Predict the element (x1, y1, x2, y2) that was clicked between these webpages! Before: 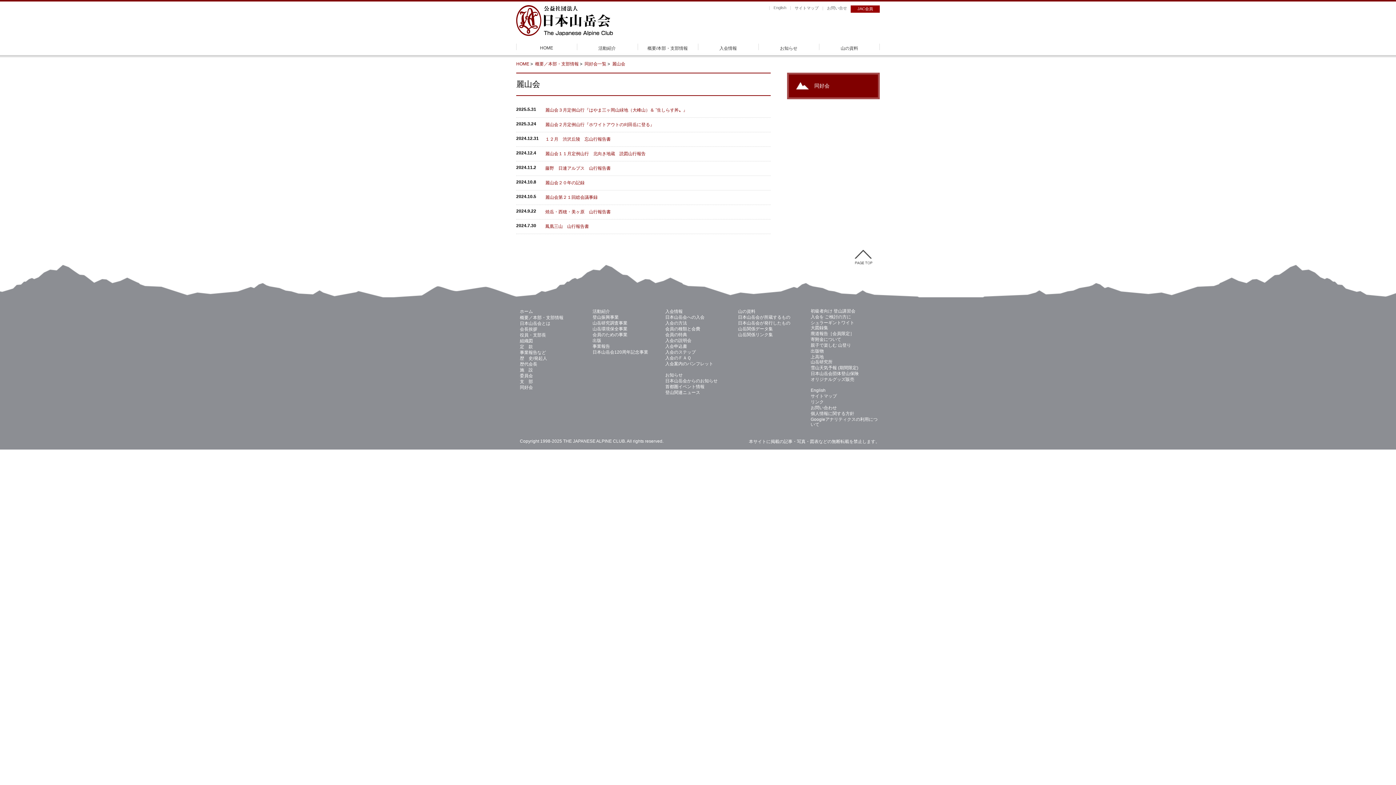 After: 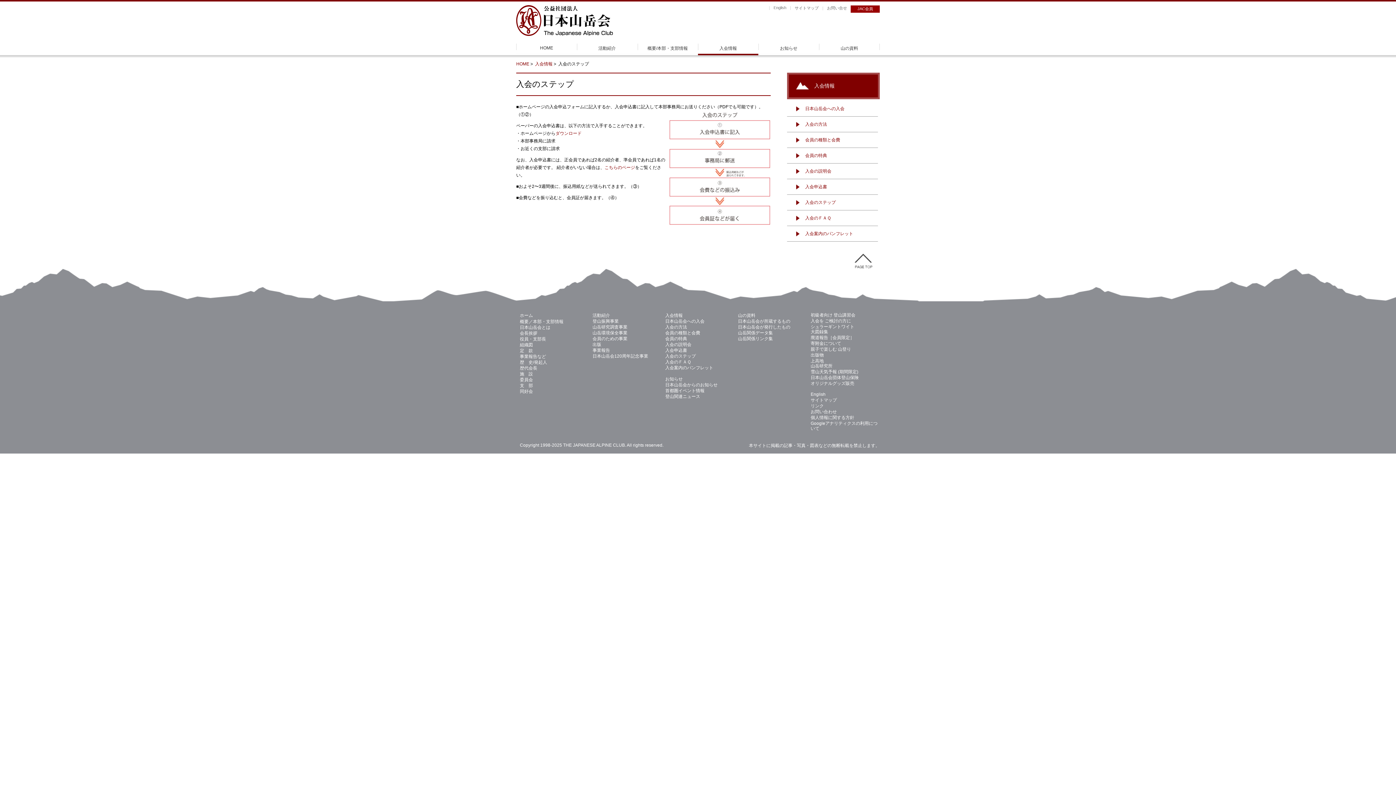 Action: label: 入会のステップ bbox: (665, 349, 696, 354)